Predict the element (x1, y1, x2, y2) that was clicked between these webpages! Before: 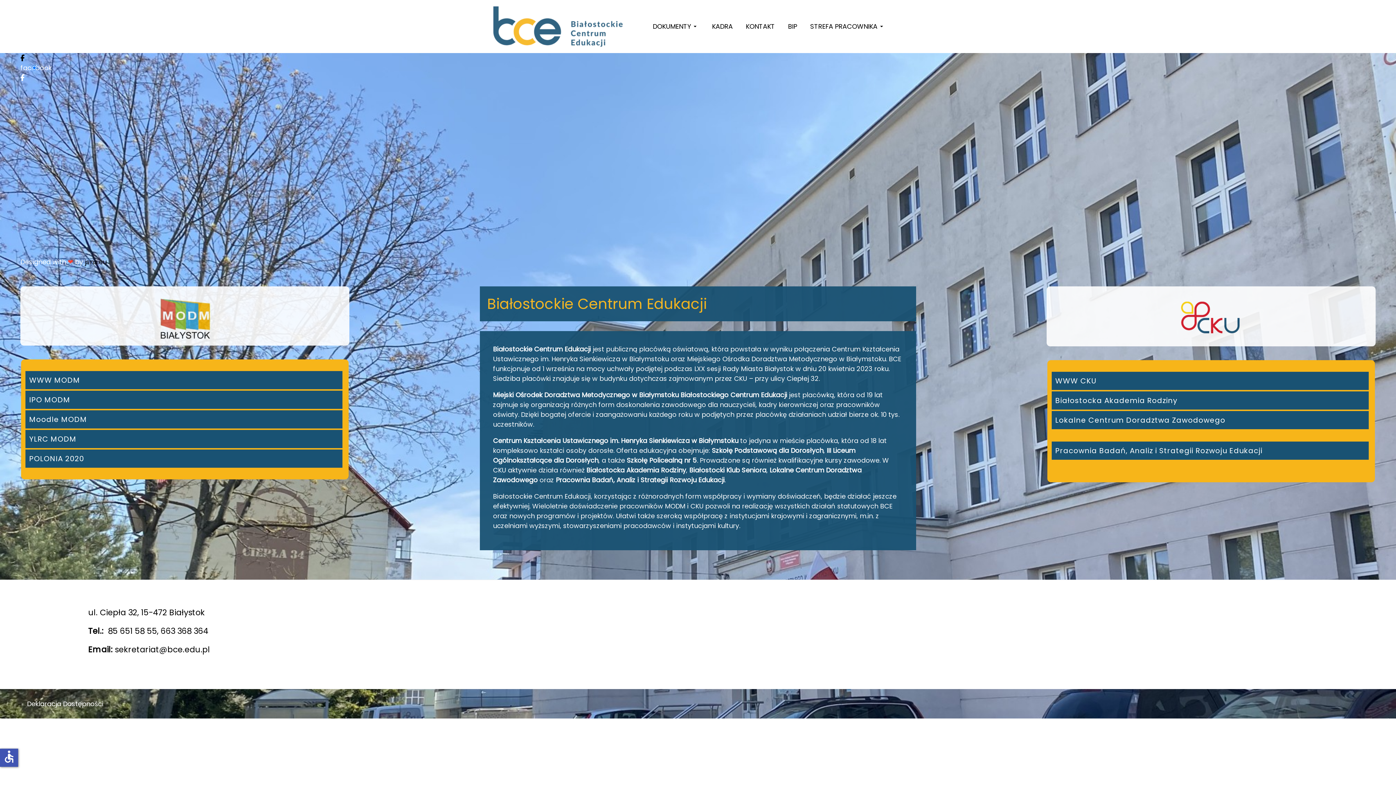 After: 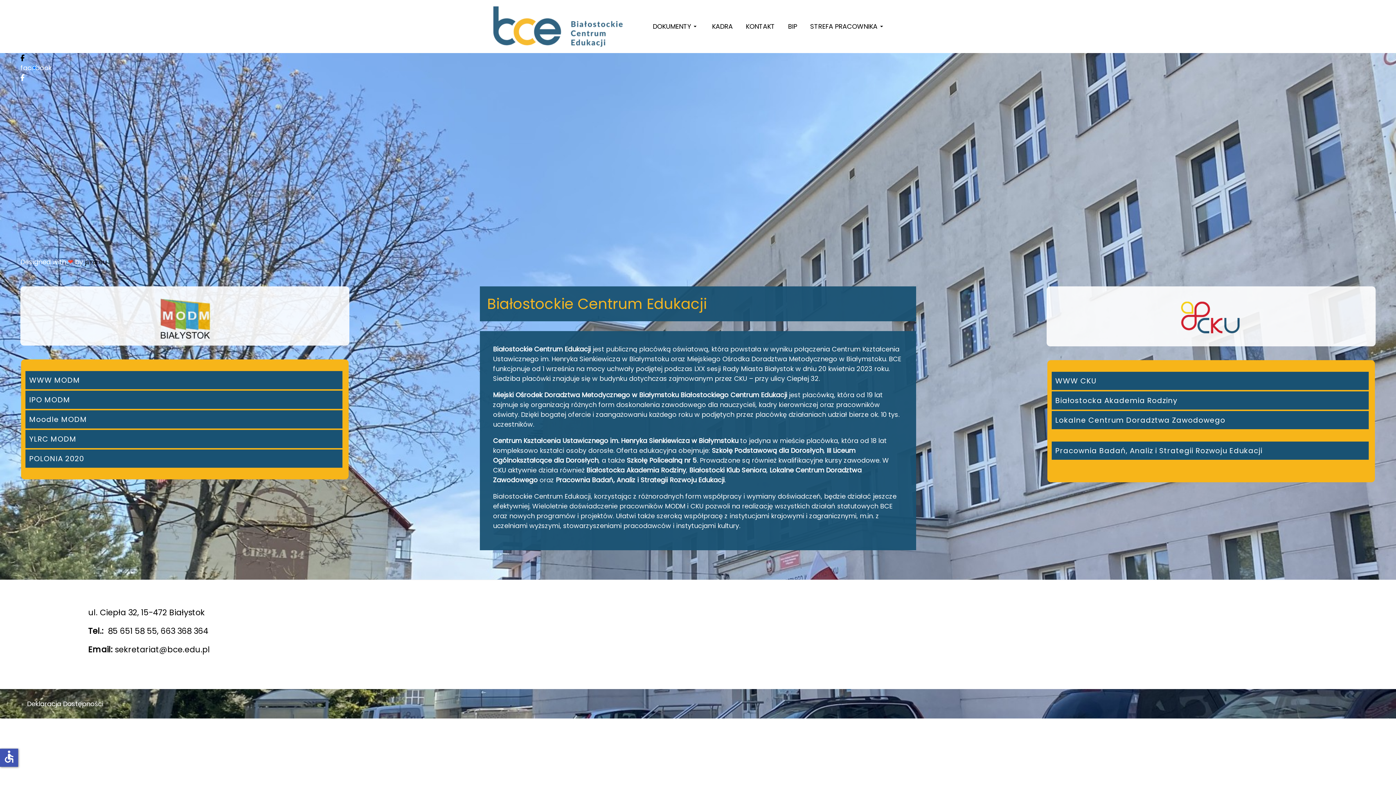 Action: bbox: (486, 21, 628, 30)